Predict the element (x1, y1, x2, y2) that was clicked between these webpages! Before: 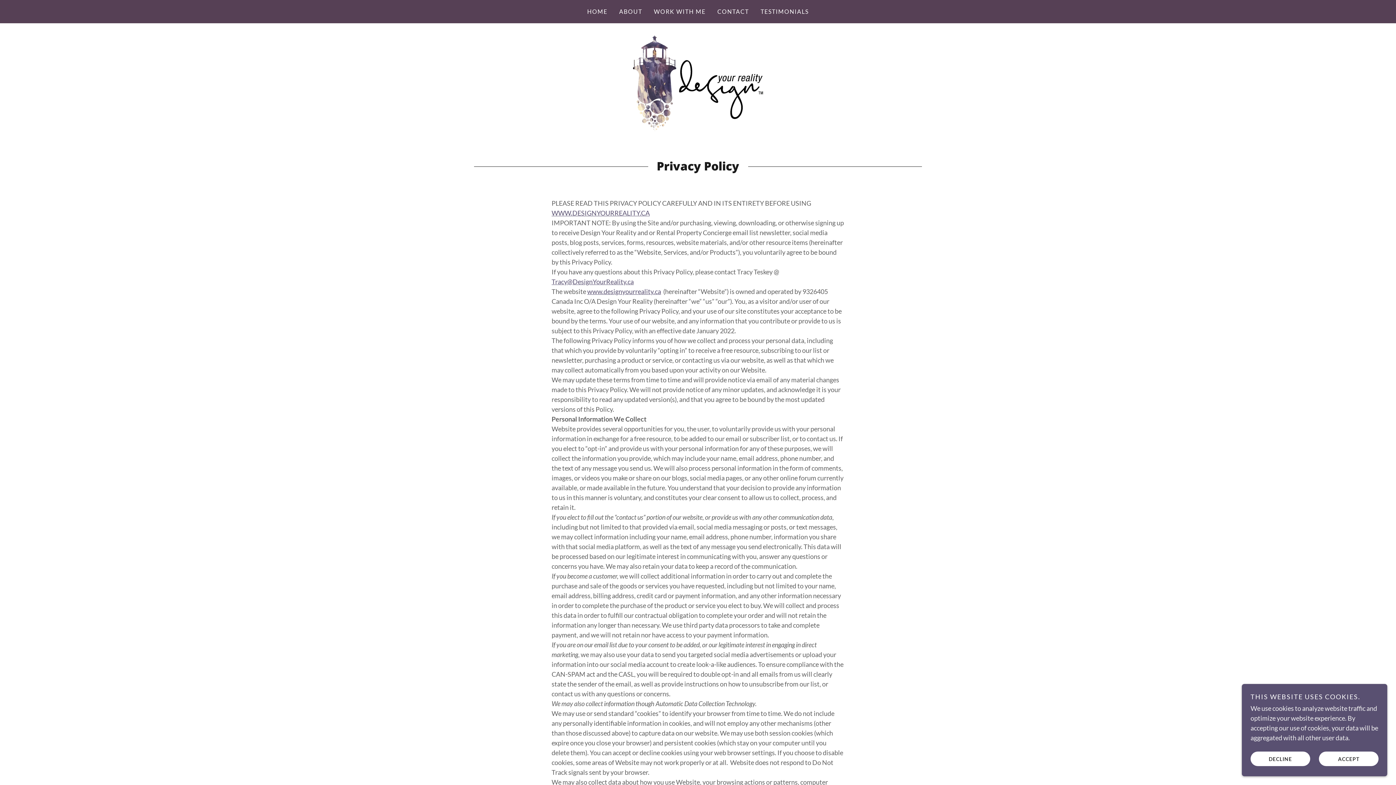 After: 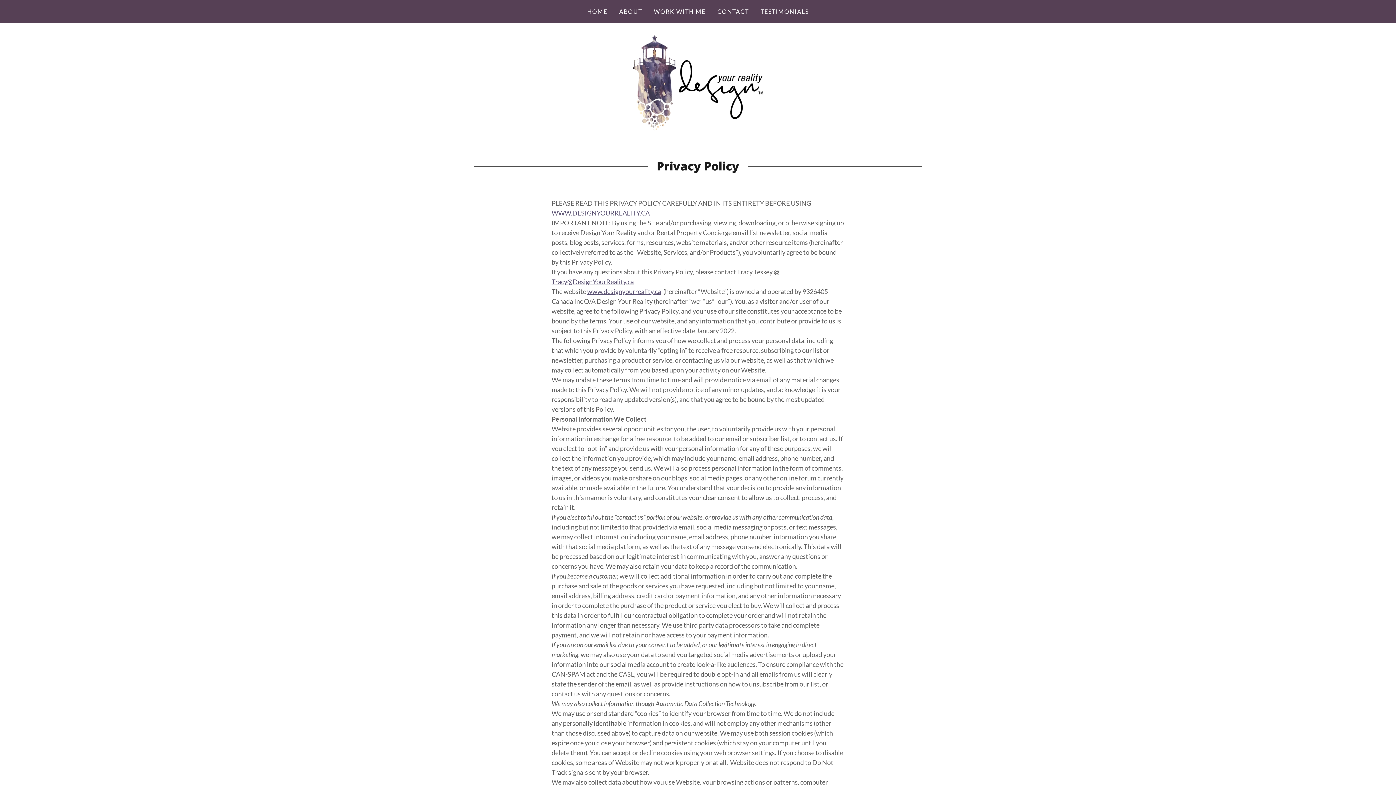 Action: bbox: (1250, 752, 1310, 766) label: DECLINE